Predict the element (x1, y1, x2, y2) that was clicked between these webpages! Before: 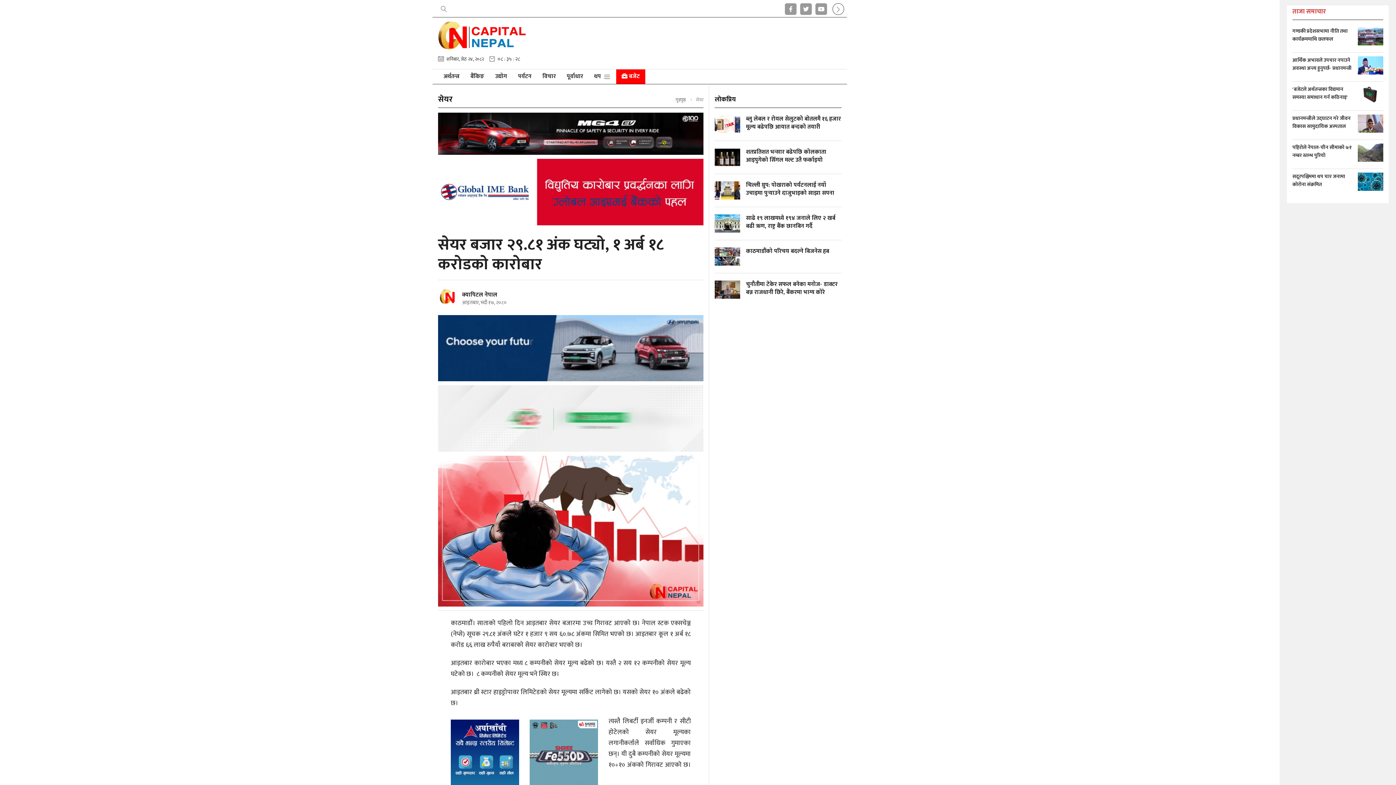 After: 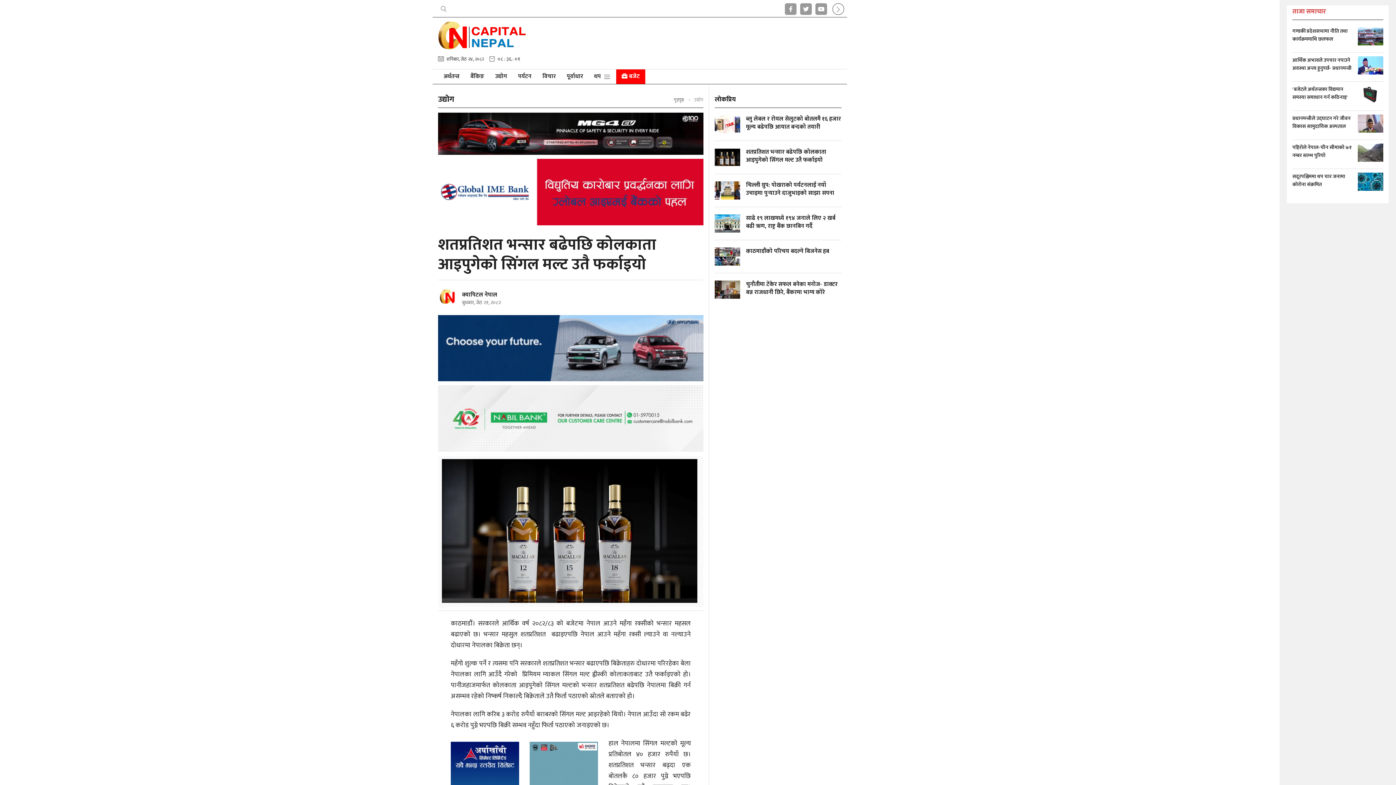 Action: label: शतप्रतिशत भन्सार बढेपछि कोलकाता आइपुगेको सिंगल मल्ट उतै फर्काइयो bbox: (714, 148, 841, 166)